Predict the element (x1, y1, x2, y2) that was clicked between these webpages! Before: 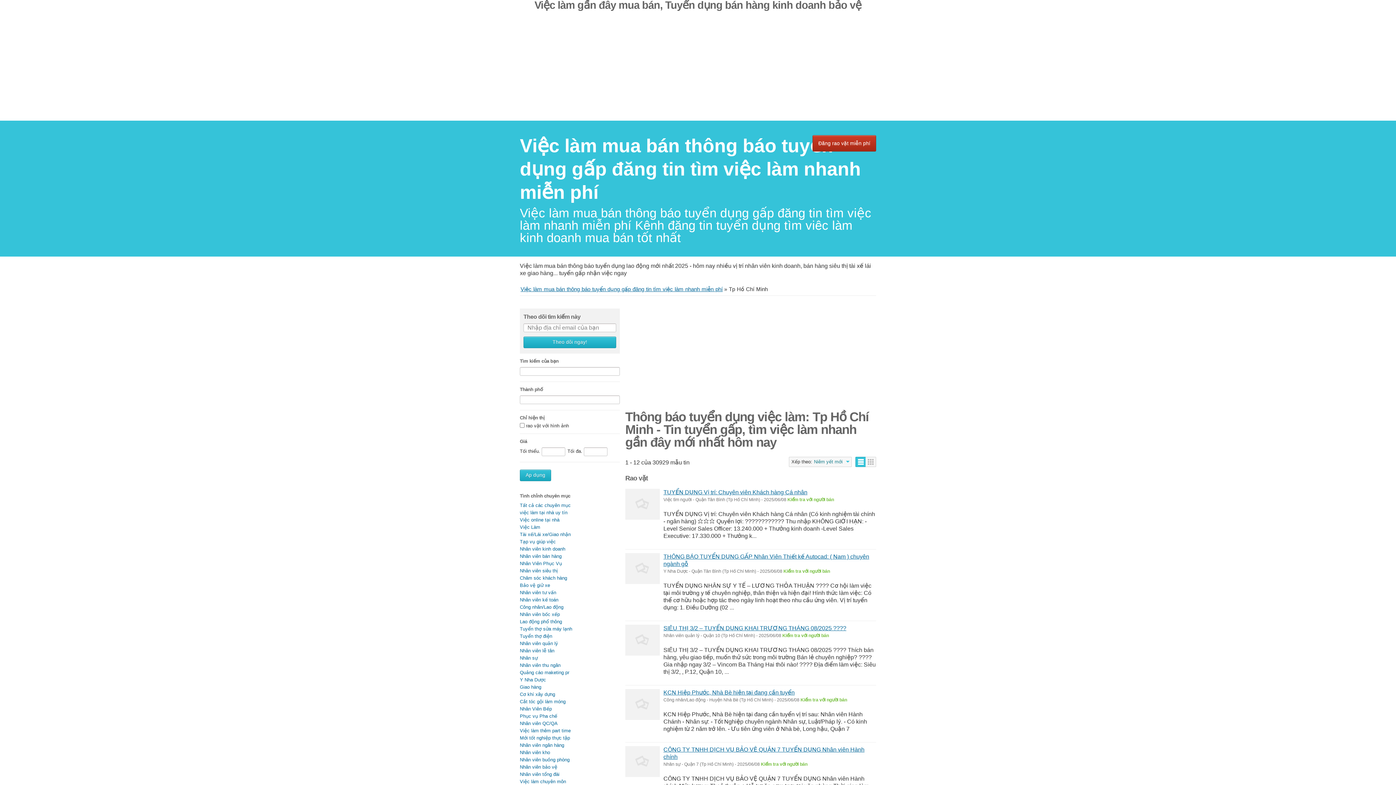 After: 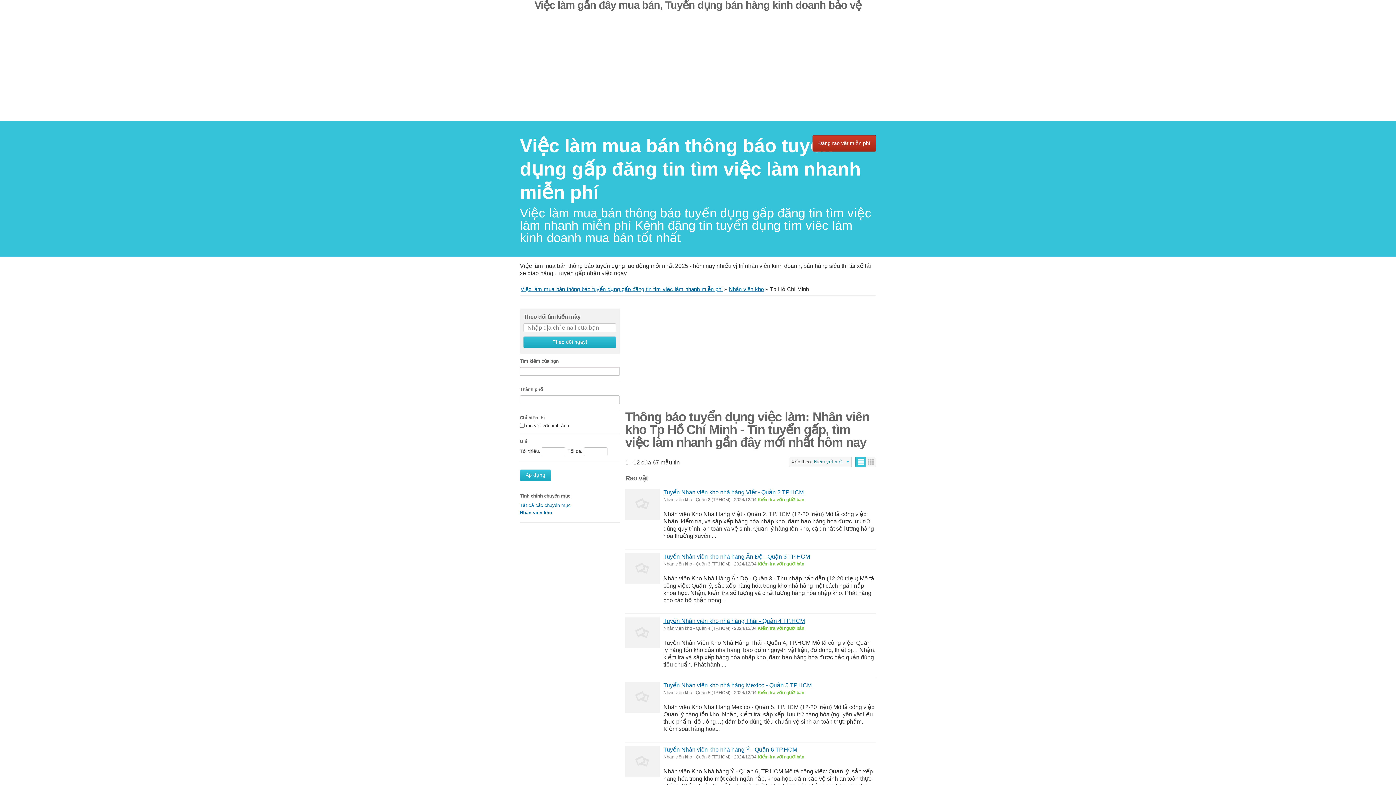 Action: bbox: (520, 750, 550, 755) label: Nhân viên kho